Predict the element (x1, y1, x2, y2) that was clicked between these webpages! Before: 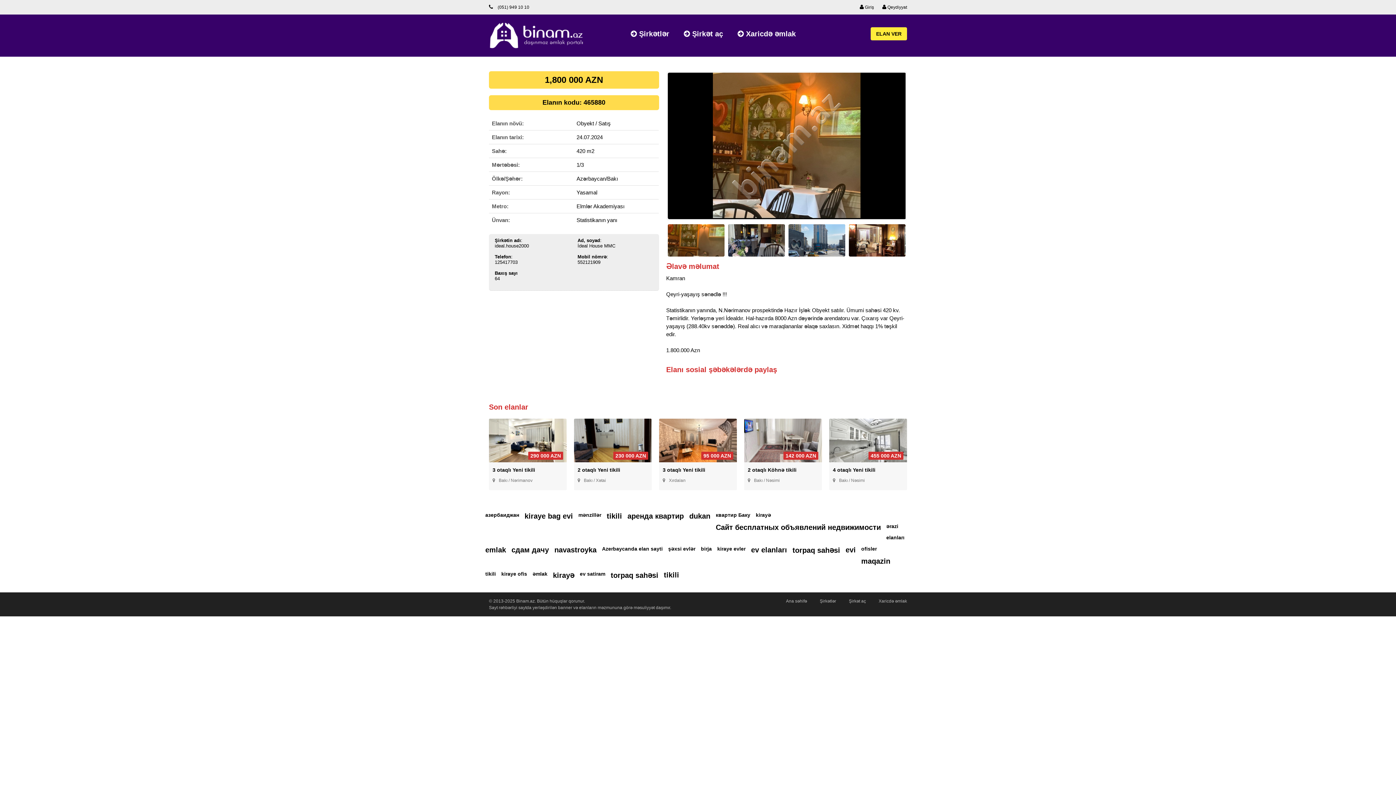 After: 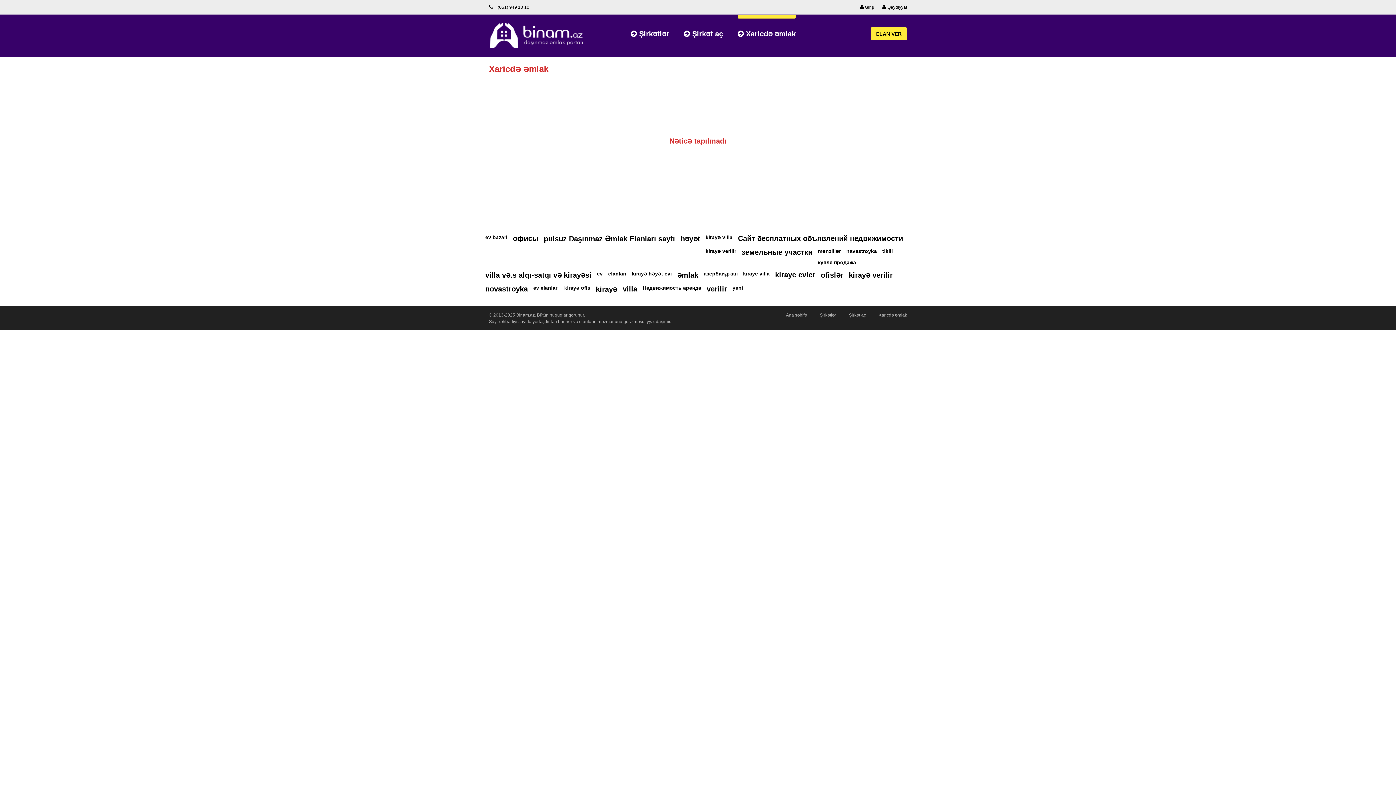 Action: label: Xaricdə əmlak bbox: (878, 598, 907, 604)